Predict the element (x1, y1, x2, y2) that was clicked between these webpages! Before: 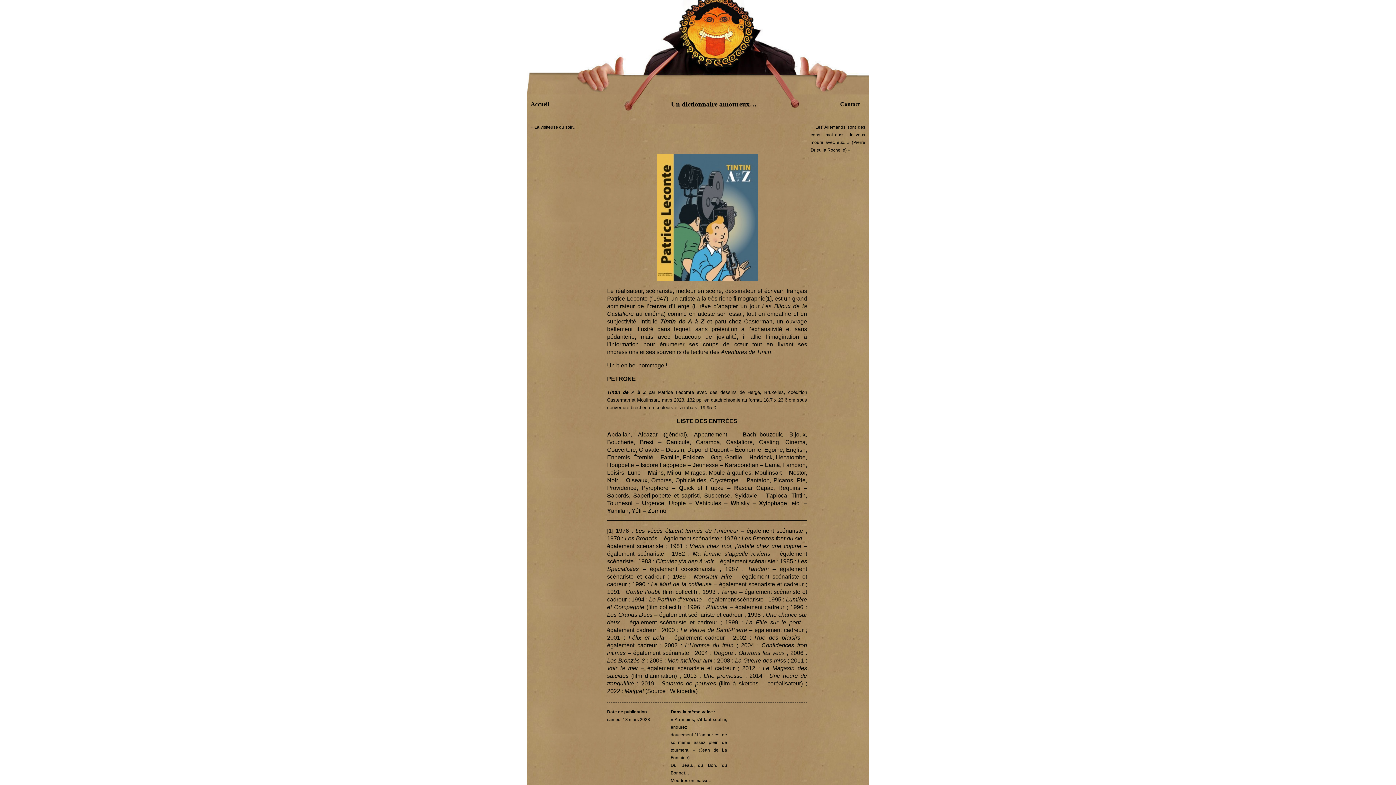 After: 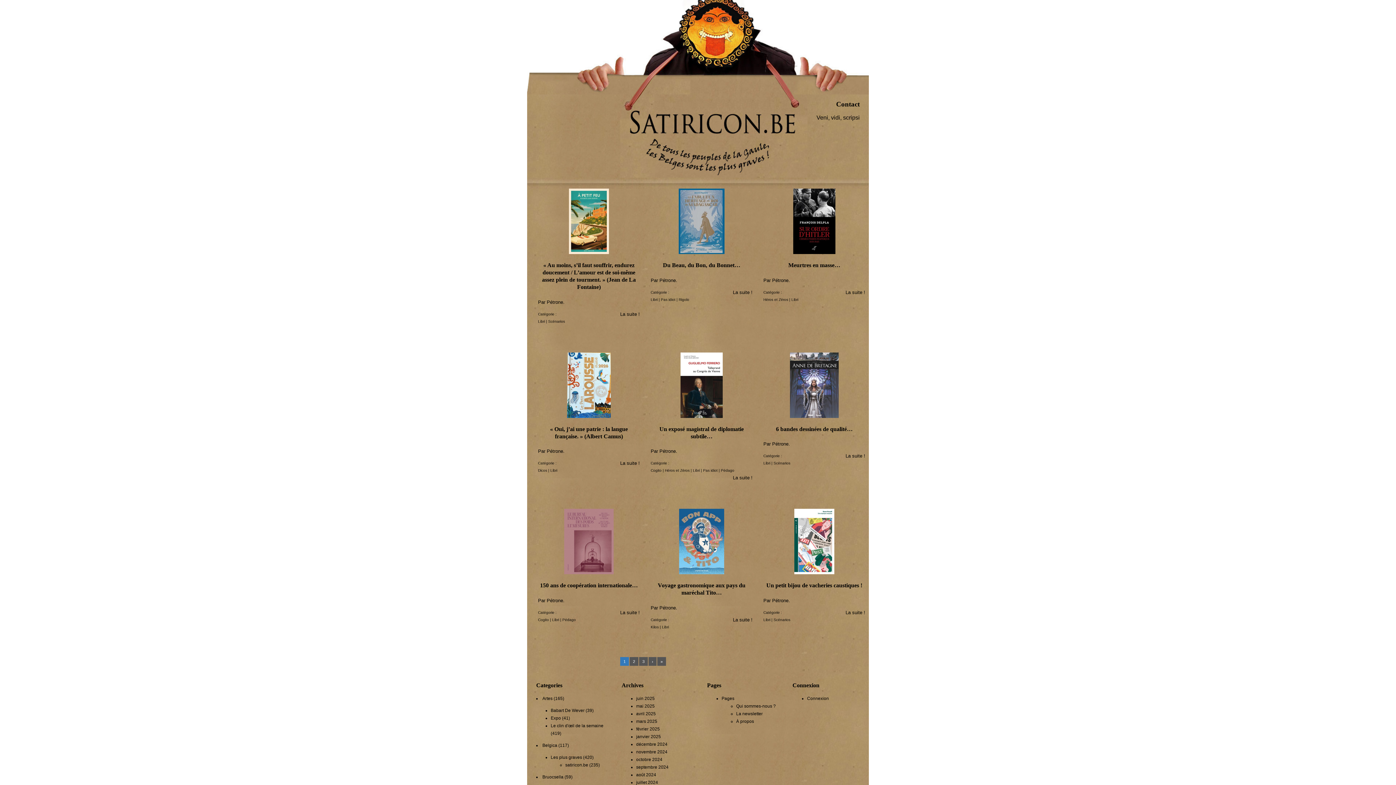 Action: label: Accueil bbox: (530, 100, 596, 108)